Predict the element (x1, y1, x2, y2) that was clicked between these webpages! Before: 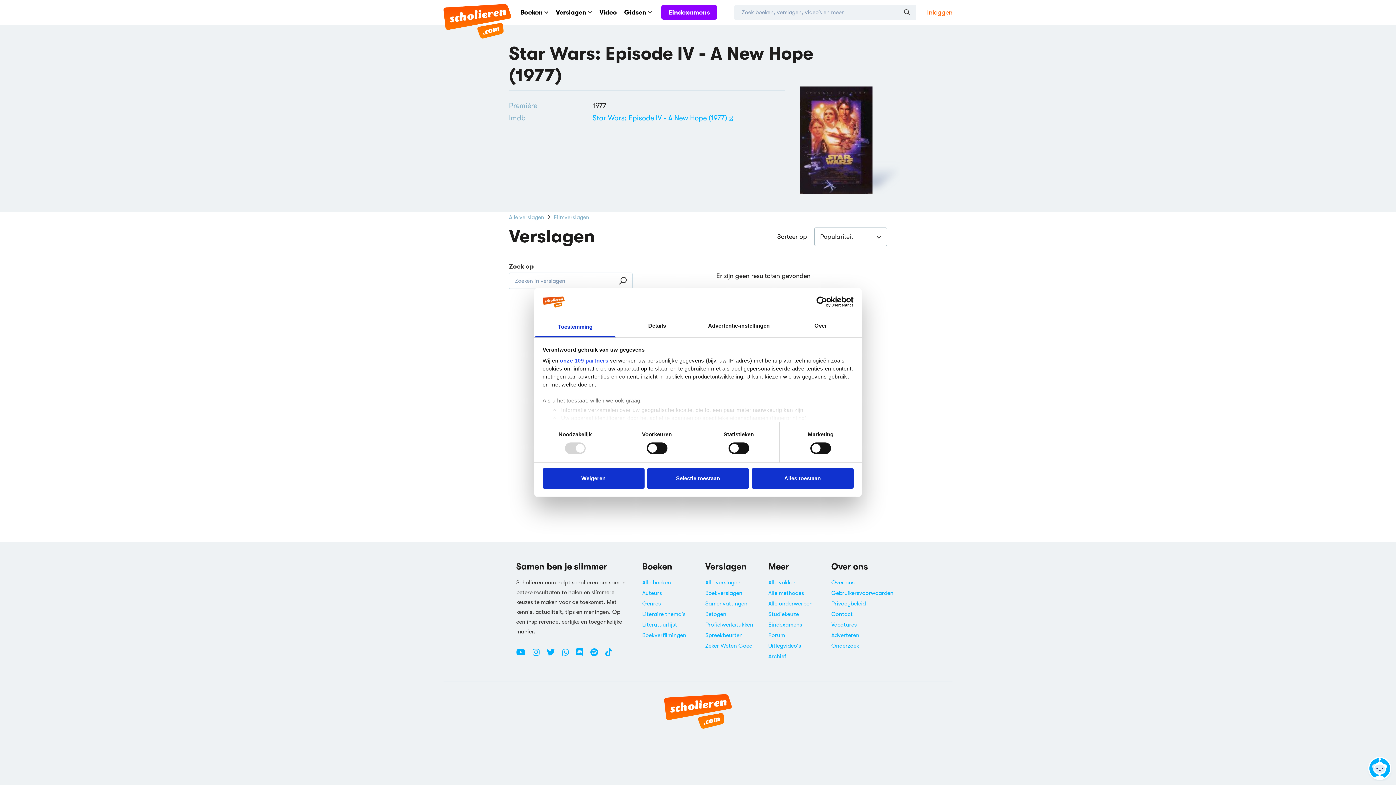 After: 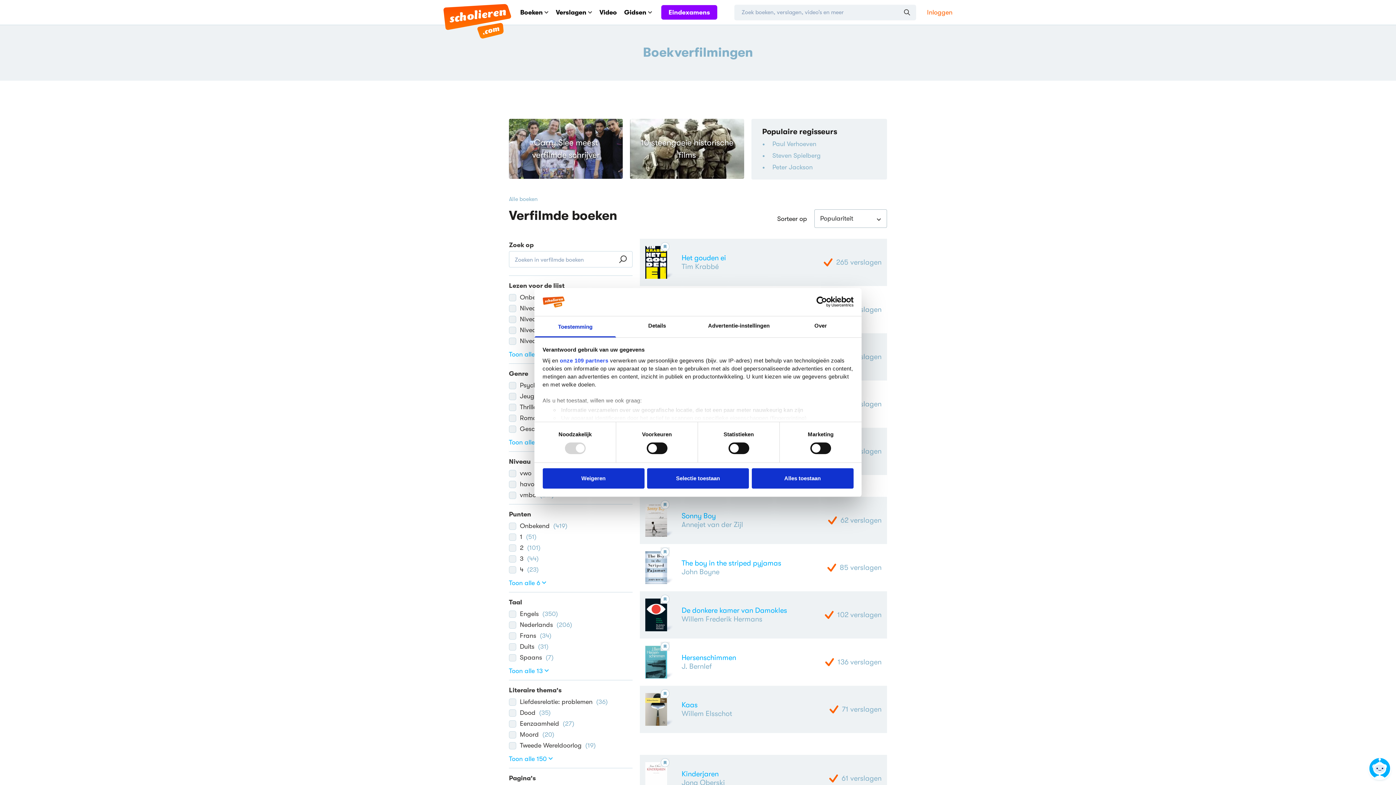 Action: label: Boekverfilmingen bbox: (642, 632, 686, 639)